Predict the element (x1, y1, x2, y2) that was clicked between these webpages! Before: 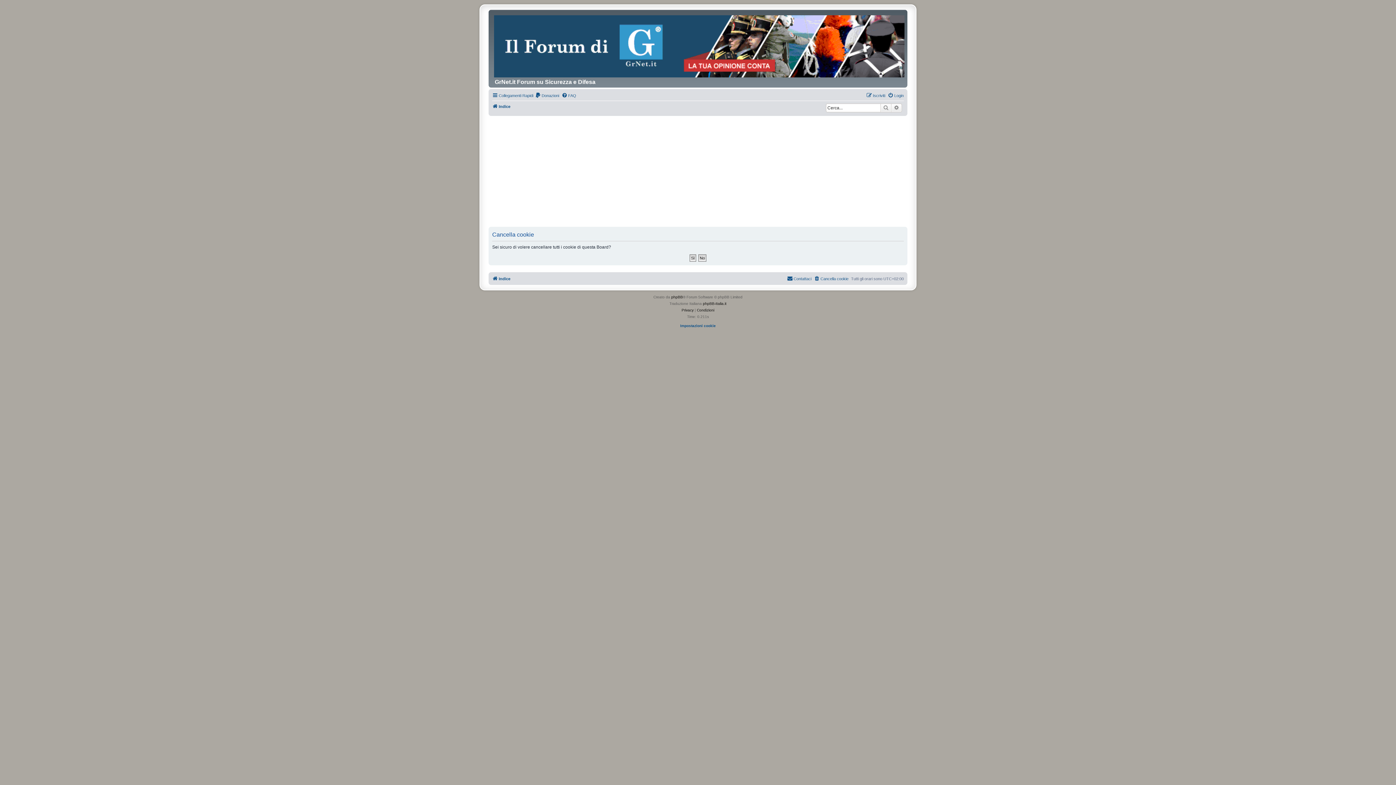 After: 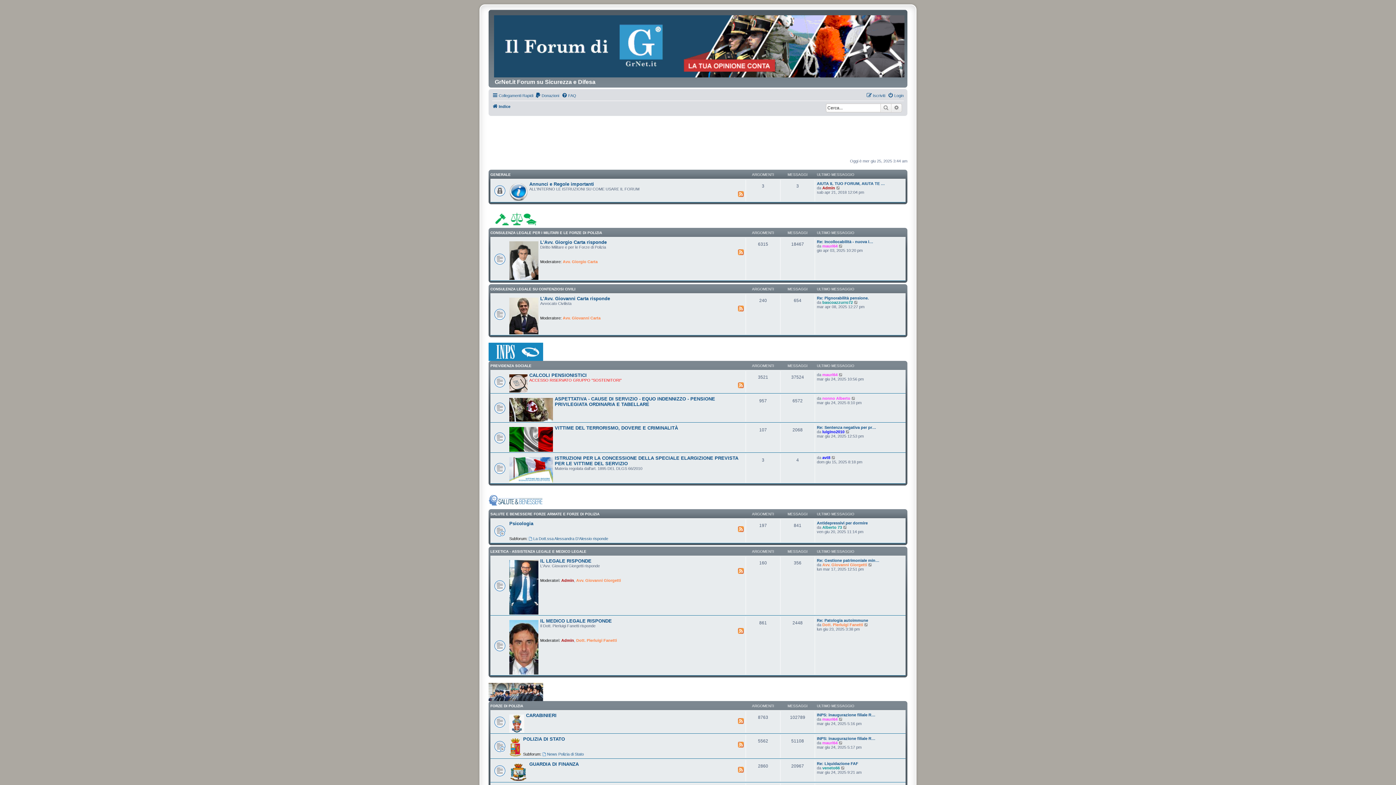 Action: bbox: (492, 102, 510, 111) label: Indice